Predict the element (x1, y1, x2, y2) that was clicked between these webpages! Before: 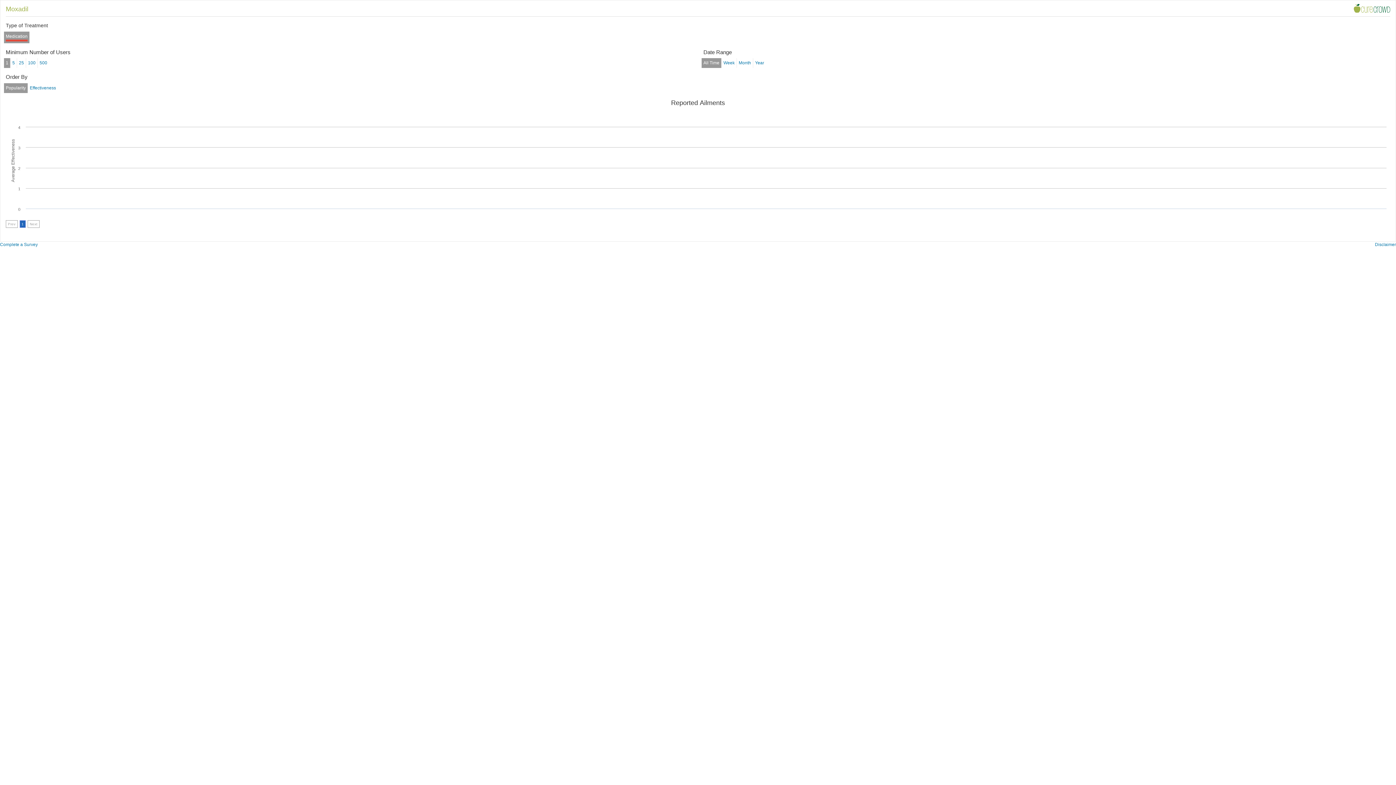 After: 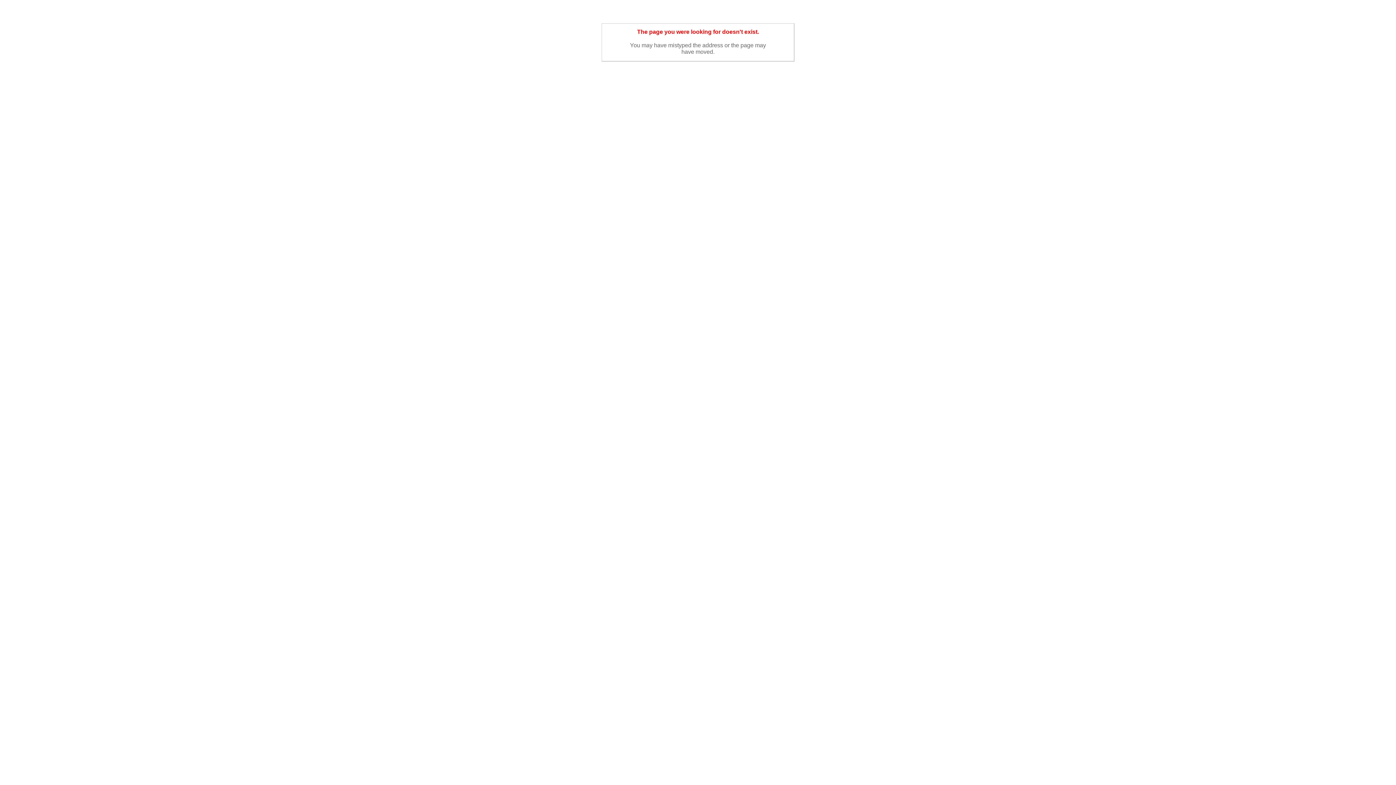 Action: label: Complete a Survey bbox: (0, 242, 37, 247)